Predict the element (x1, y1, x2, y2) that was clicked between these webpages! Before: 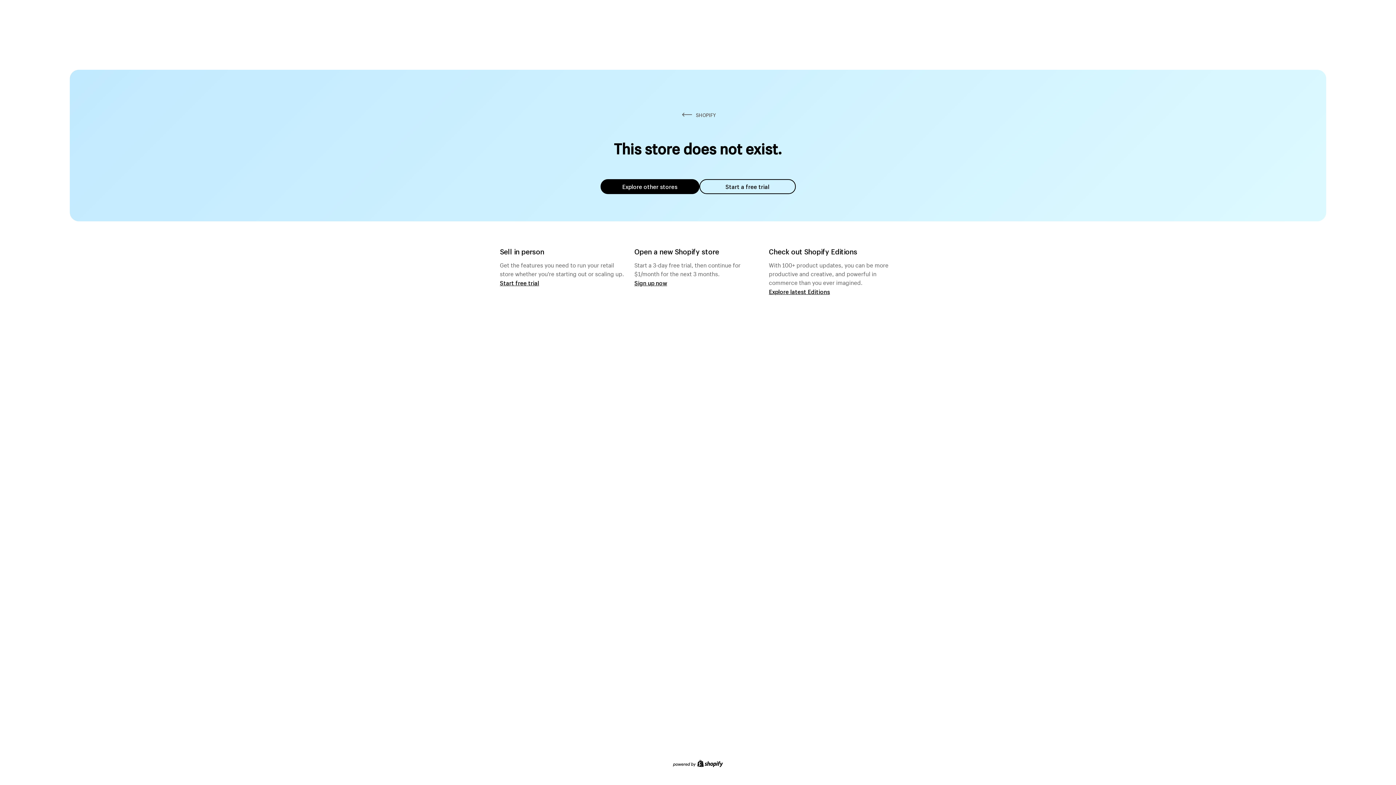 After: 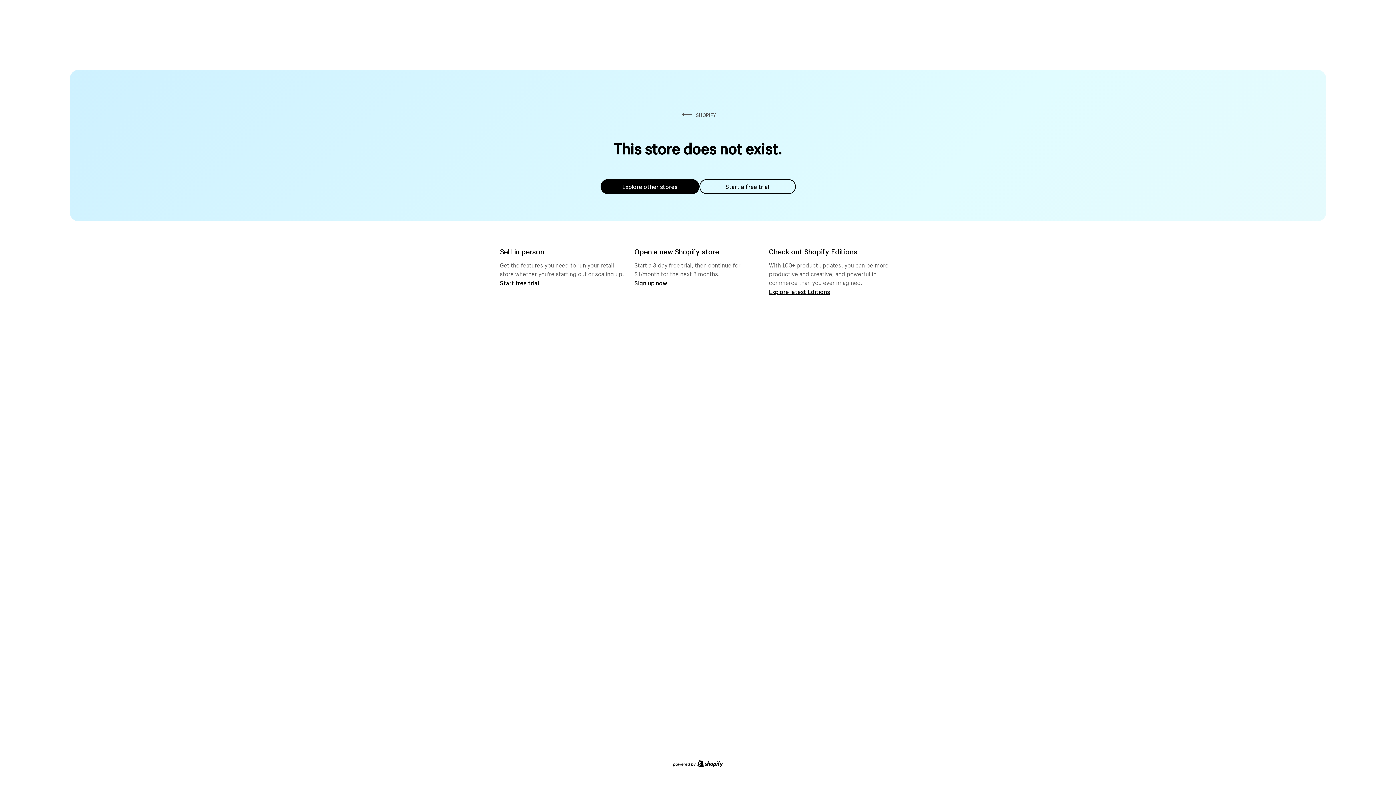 Action: label: Explore other stores bbox: (600, 179, 699, 194)